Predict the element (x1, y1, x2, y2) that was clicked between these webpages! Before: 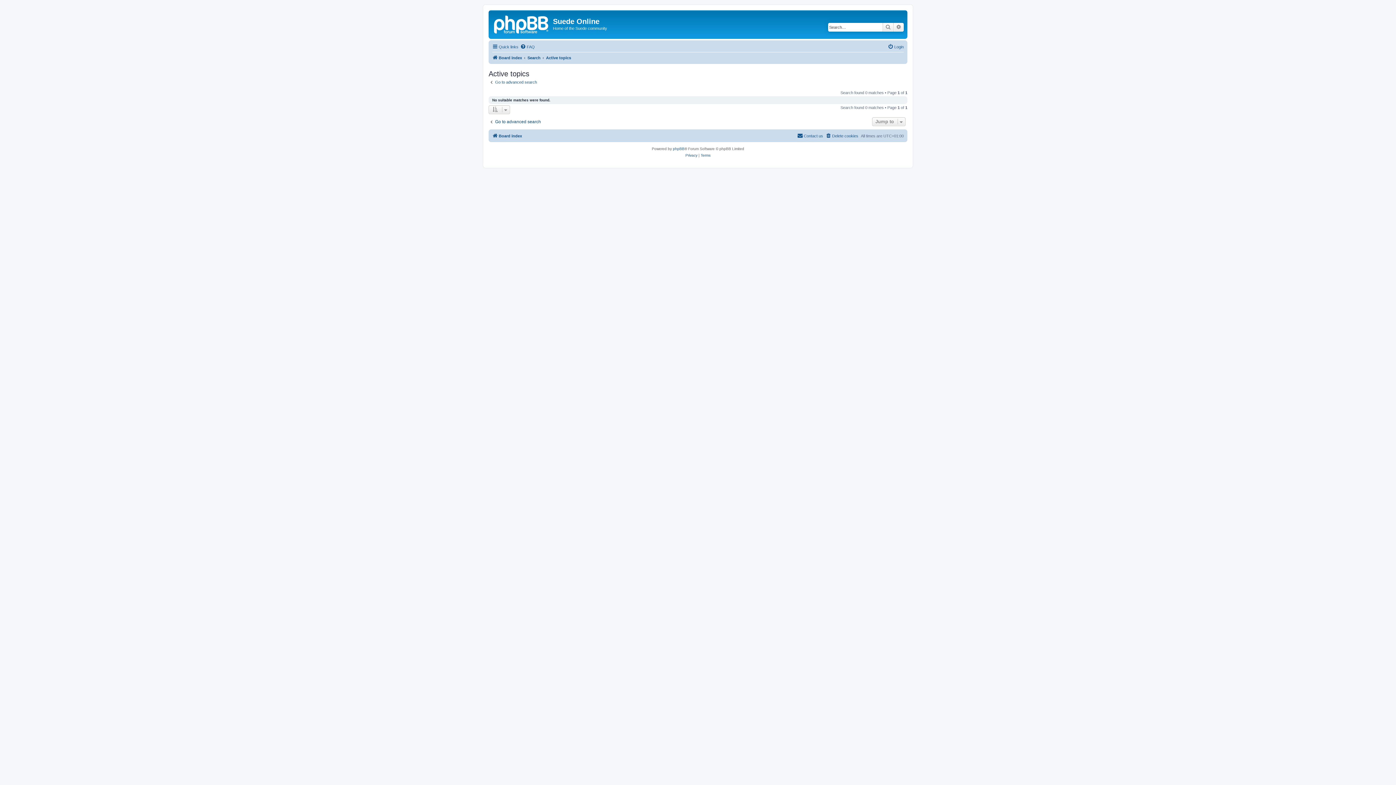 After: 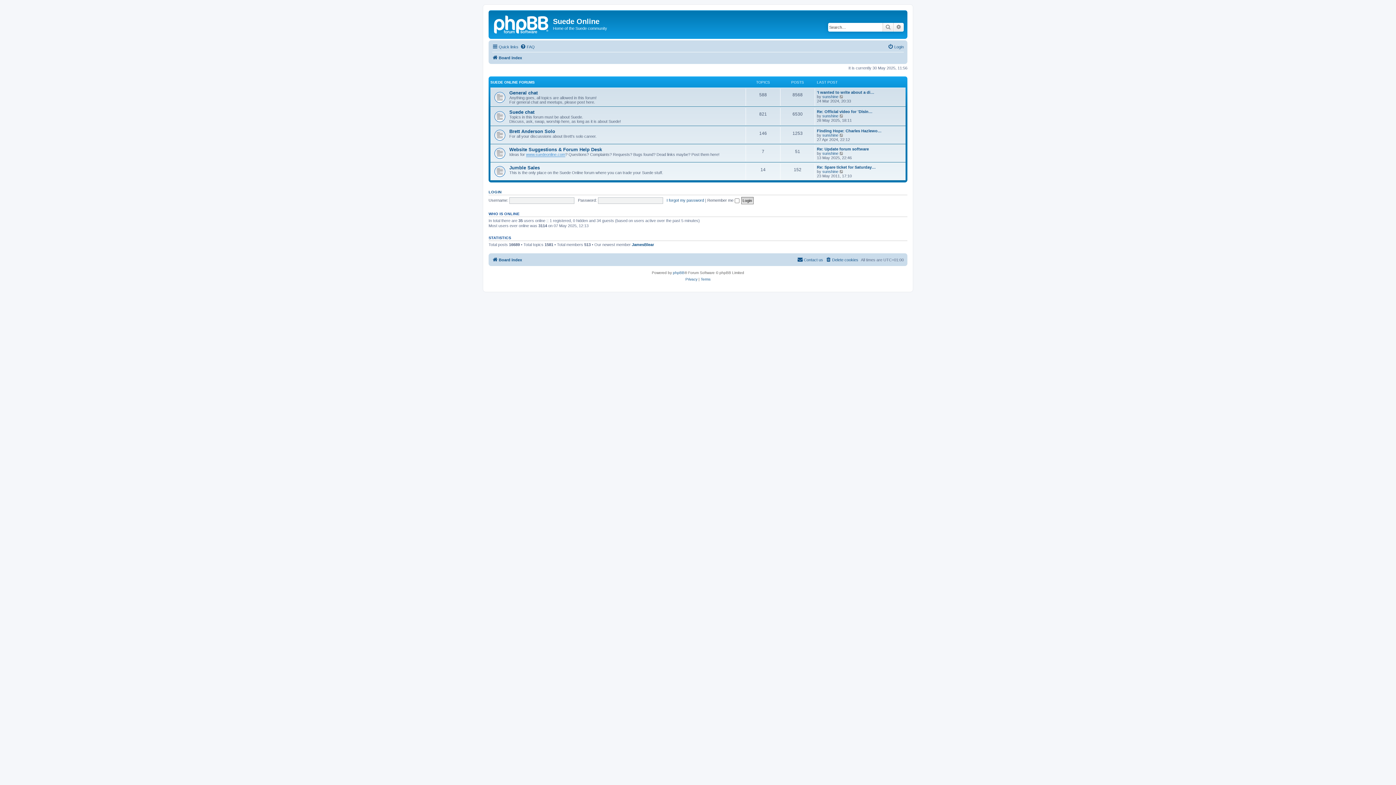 Action: label: Board index bbox: (492, 131, 522, 140)